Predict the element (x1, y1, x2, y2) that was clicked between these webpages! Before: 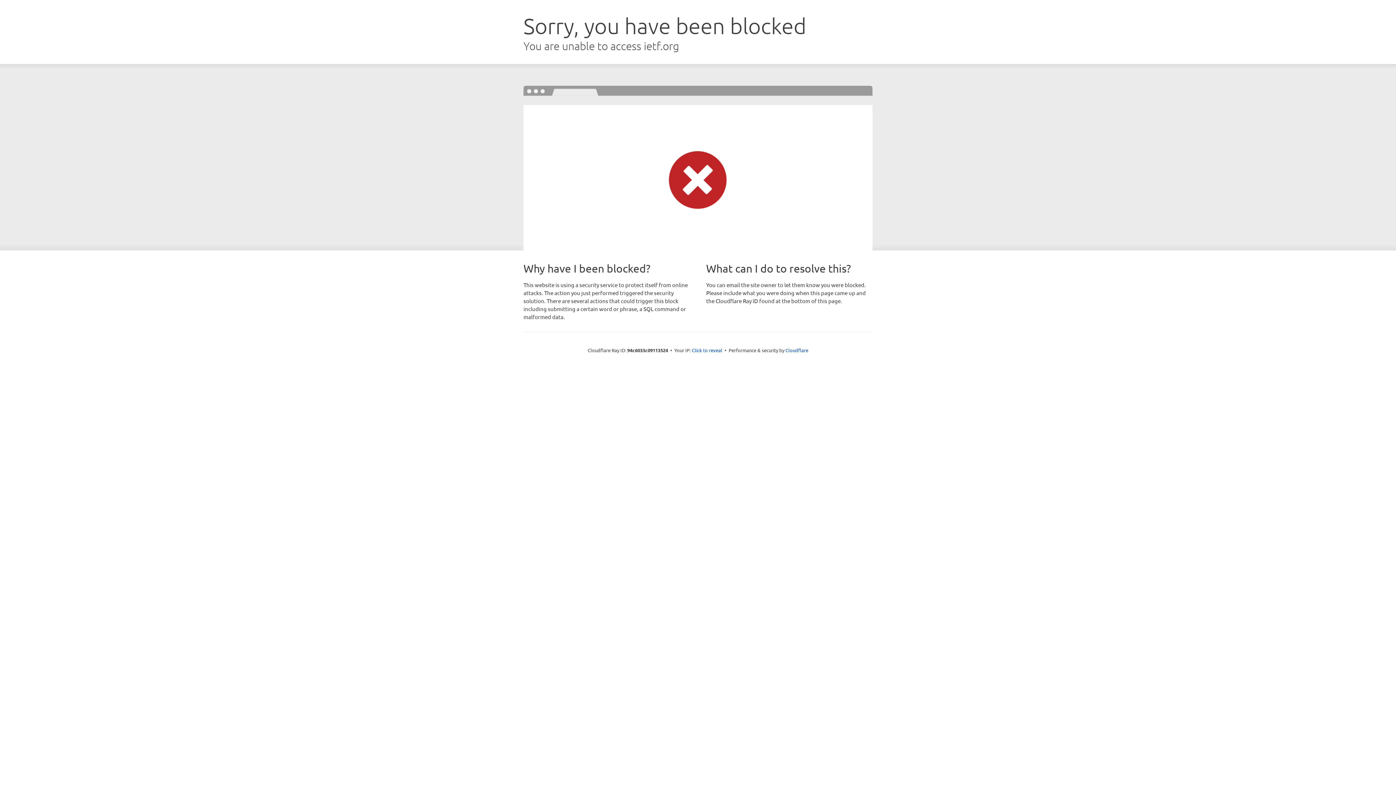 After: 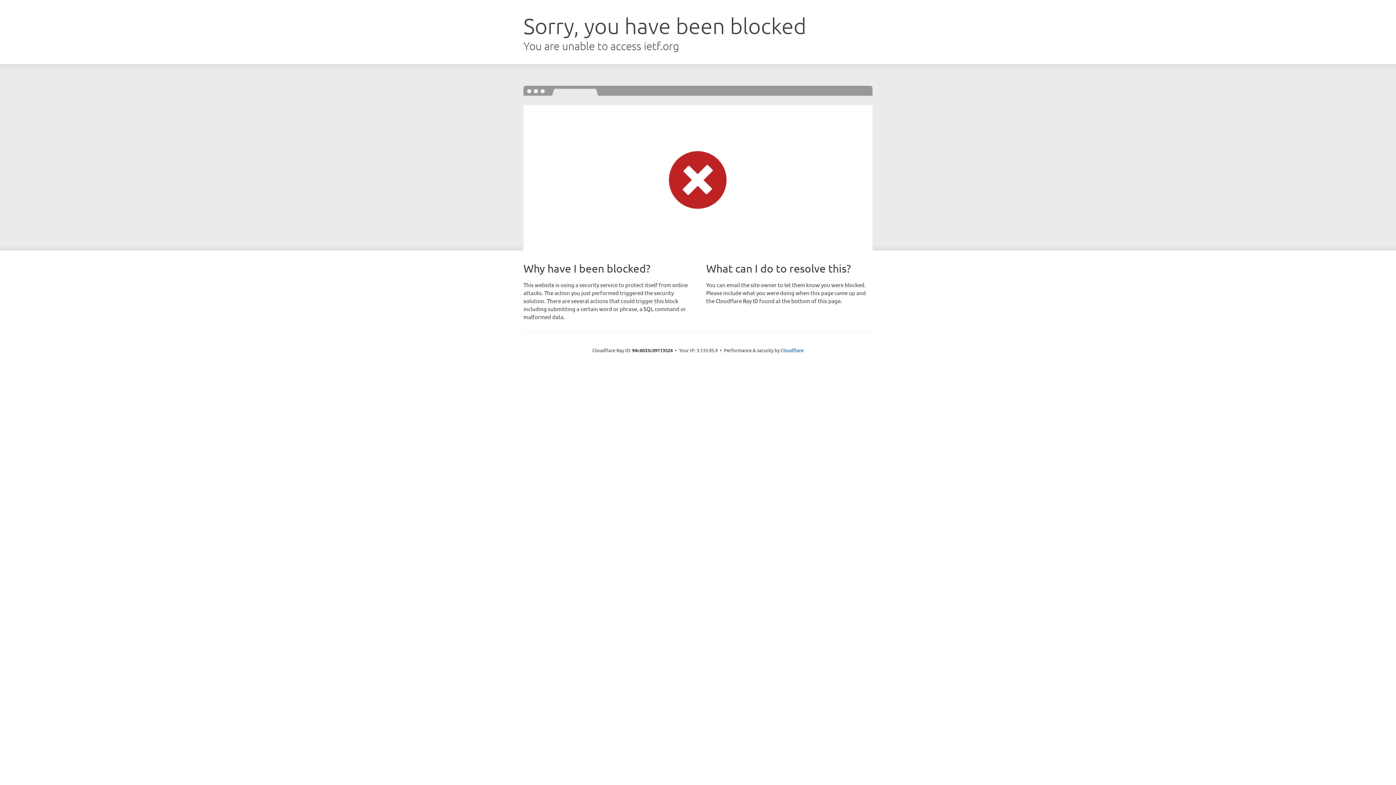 Action: bbox: (692, 346, 722, 353) label: Click to reveal